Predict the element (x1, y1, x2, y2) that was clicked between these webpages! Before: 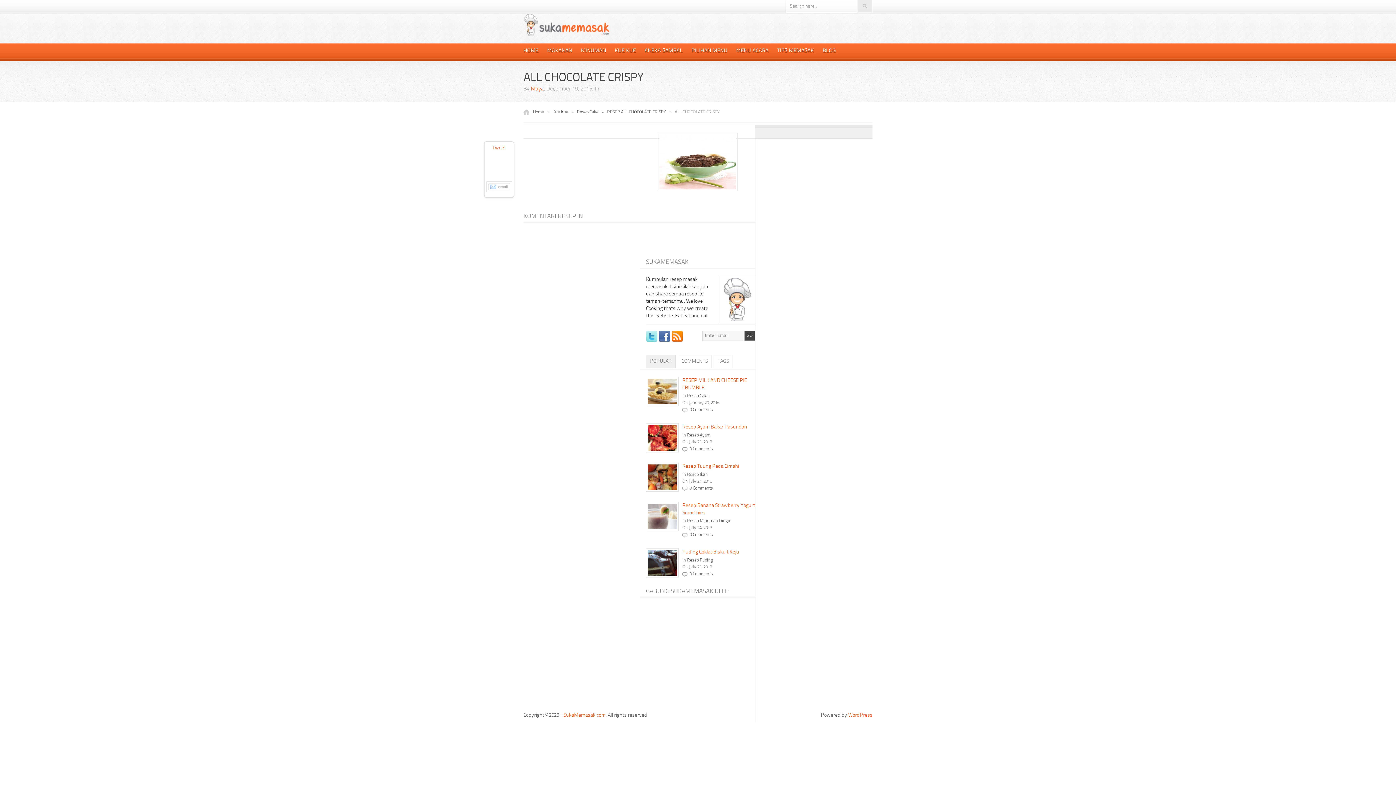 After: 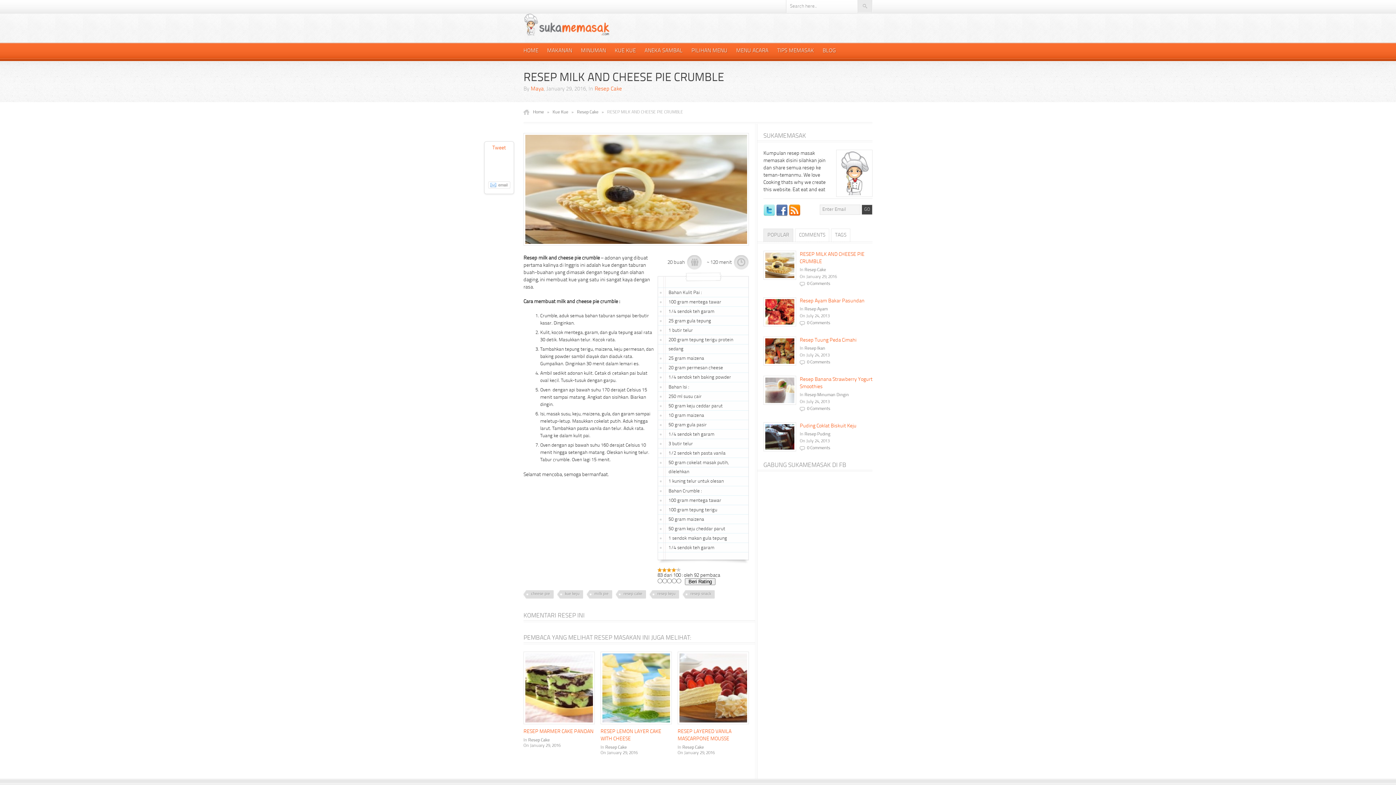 Action: label: 0 Comments bbox: (689, 408, 713, 412)